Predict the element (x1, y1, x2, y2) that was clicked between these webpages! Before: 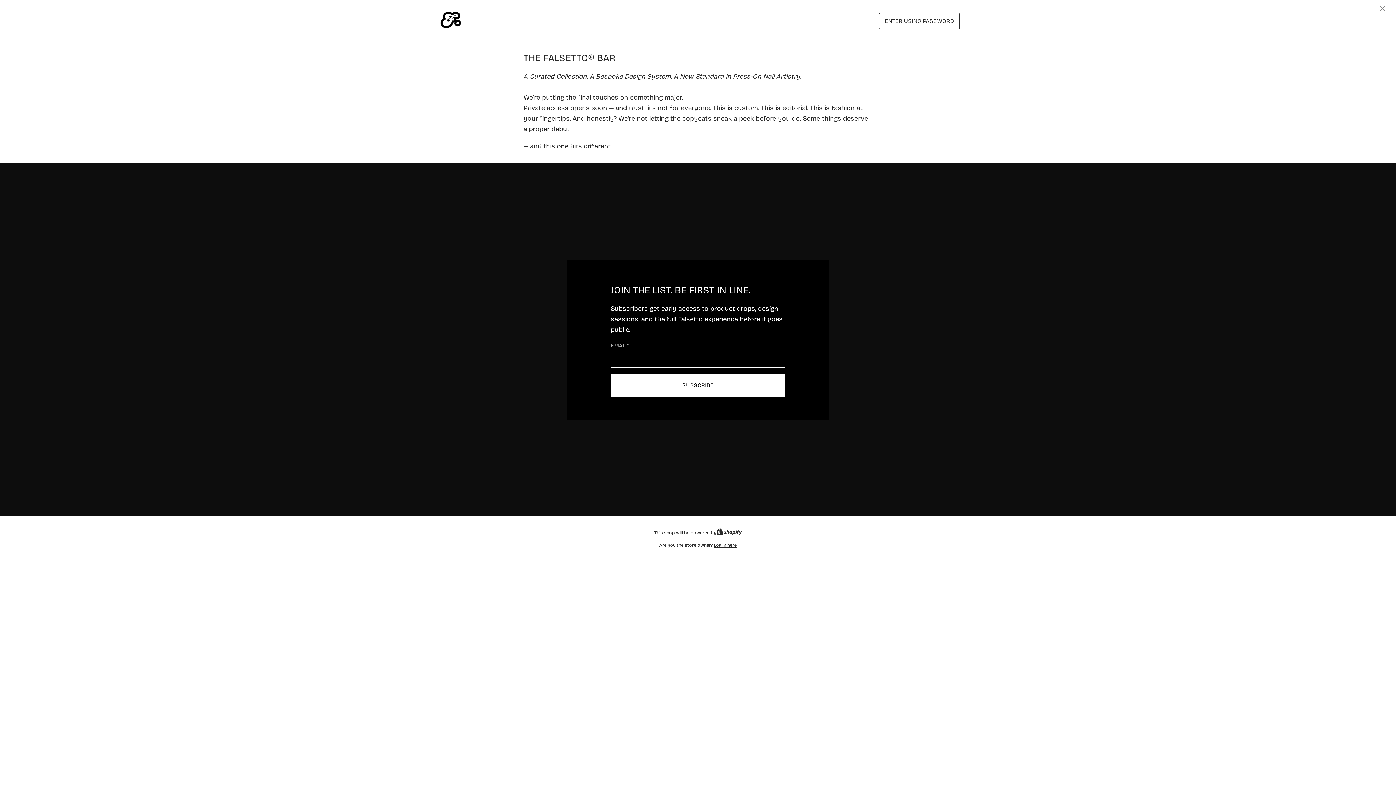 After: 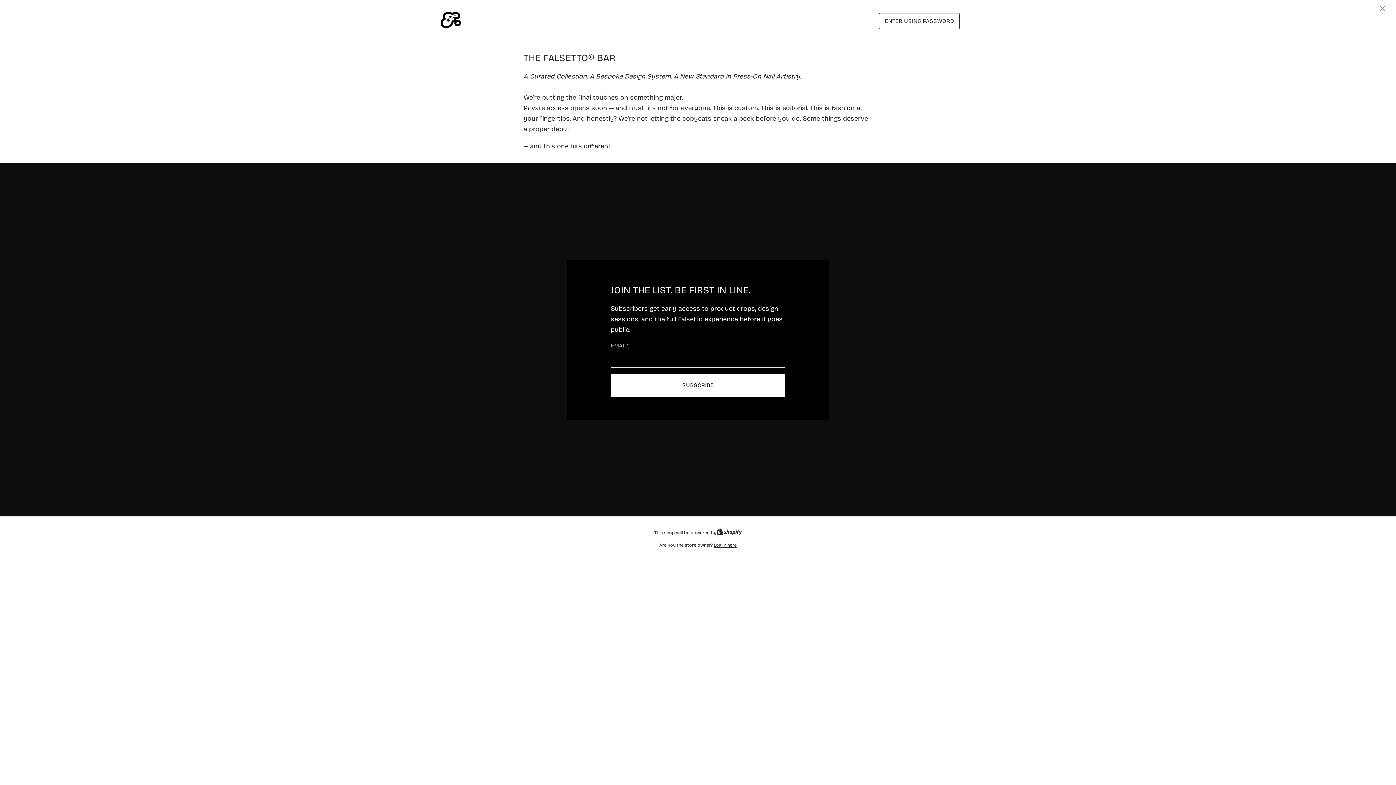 Action: label: The Falsetto® Bar bbox: (436, 6, 465, 35)